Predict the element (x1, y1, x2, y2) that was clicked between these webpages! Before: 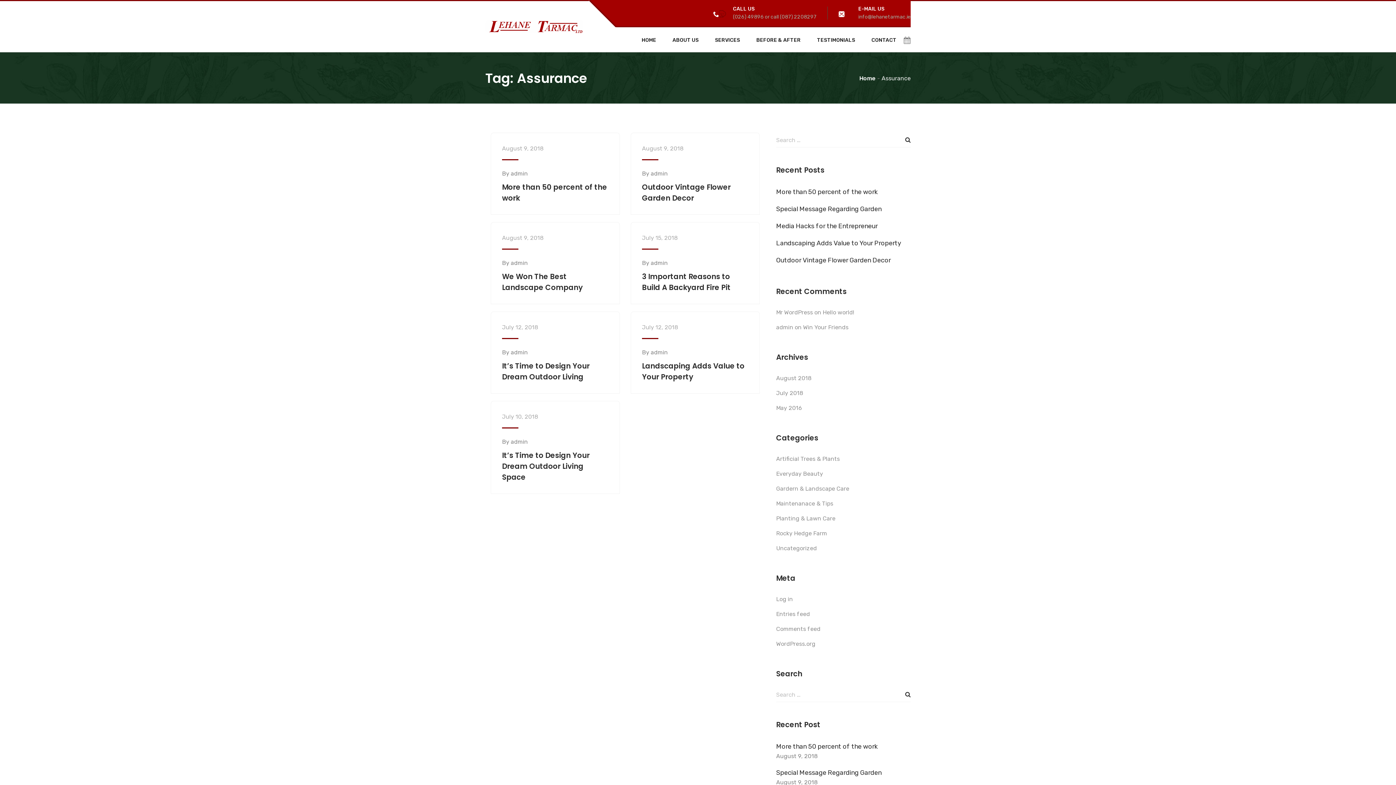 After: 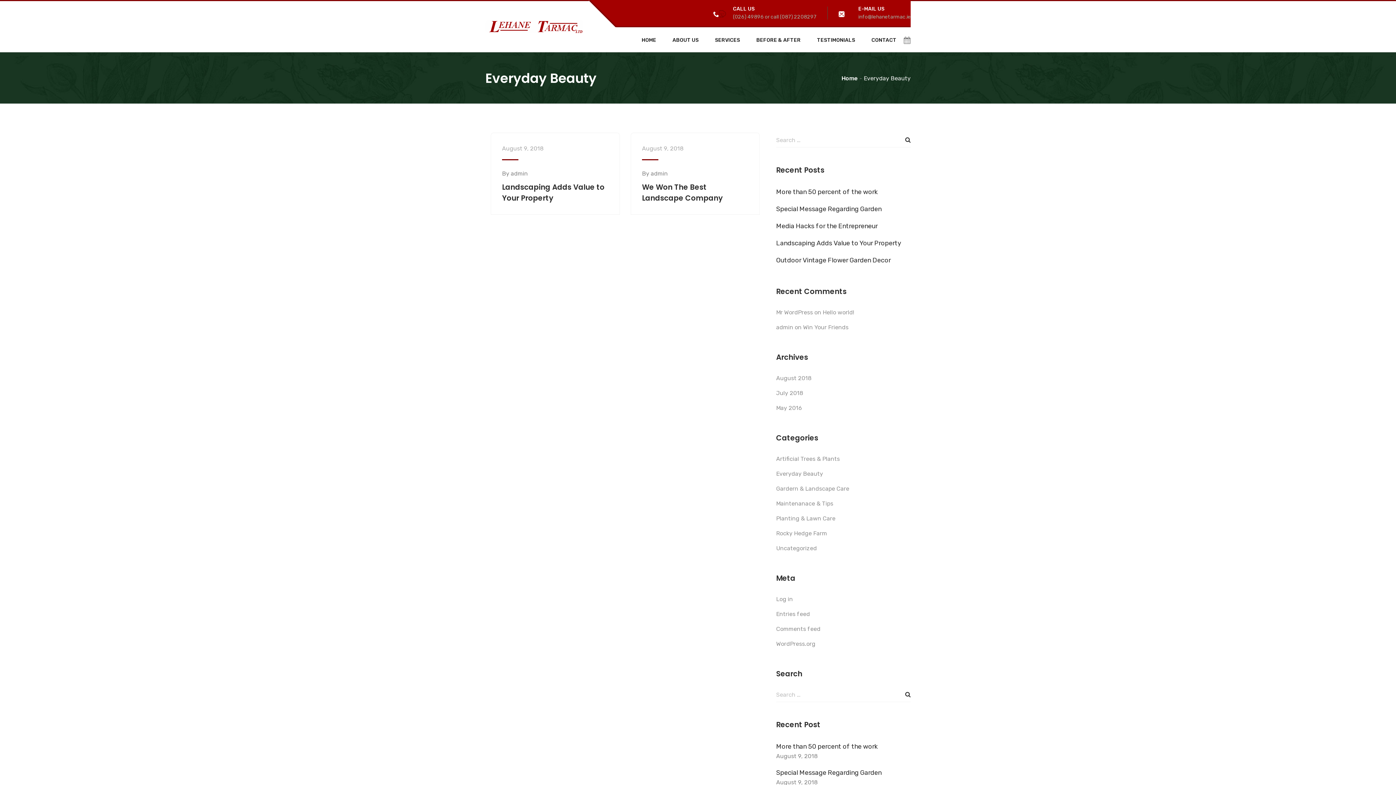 Action: bbox: (776, 469, 823, 478) label: Everyday Beauty